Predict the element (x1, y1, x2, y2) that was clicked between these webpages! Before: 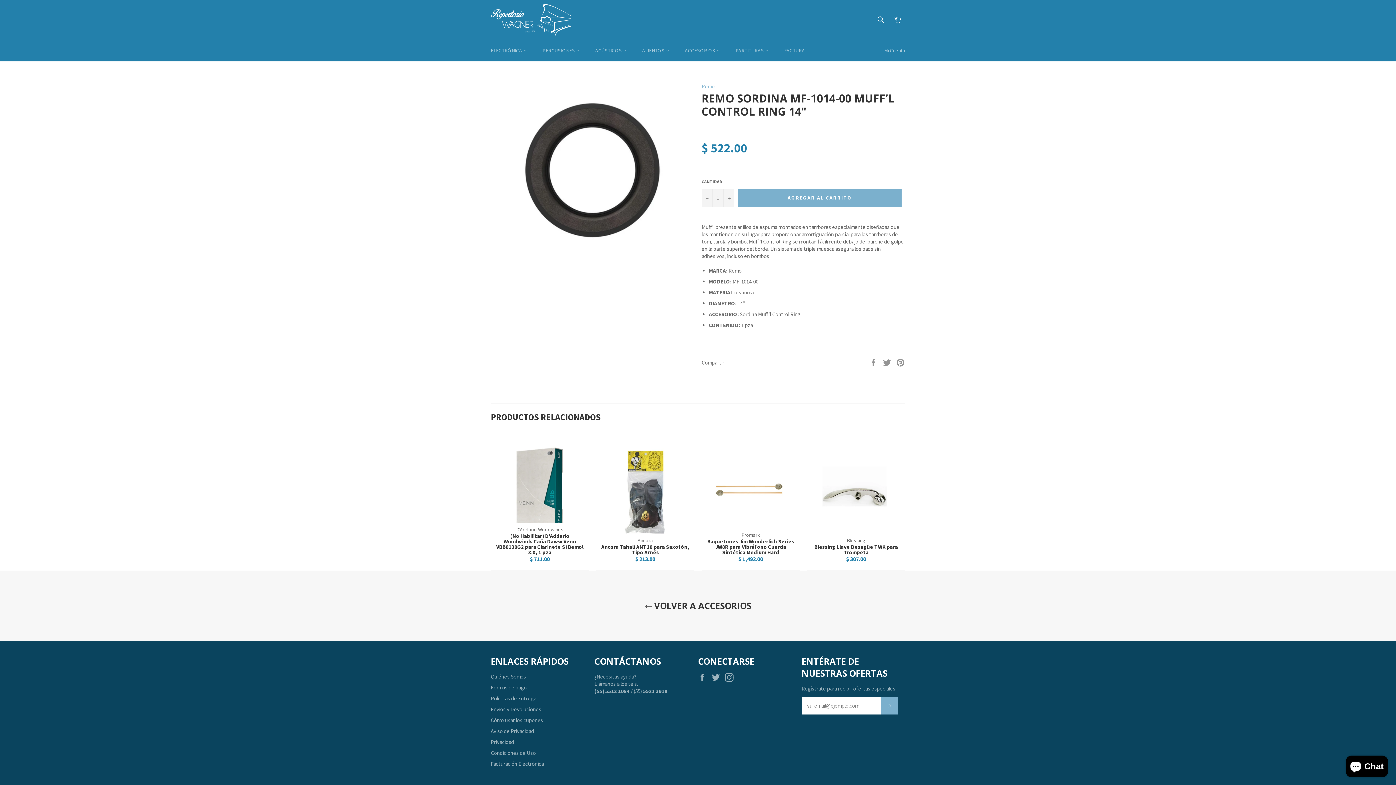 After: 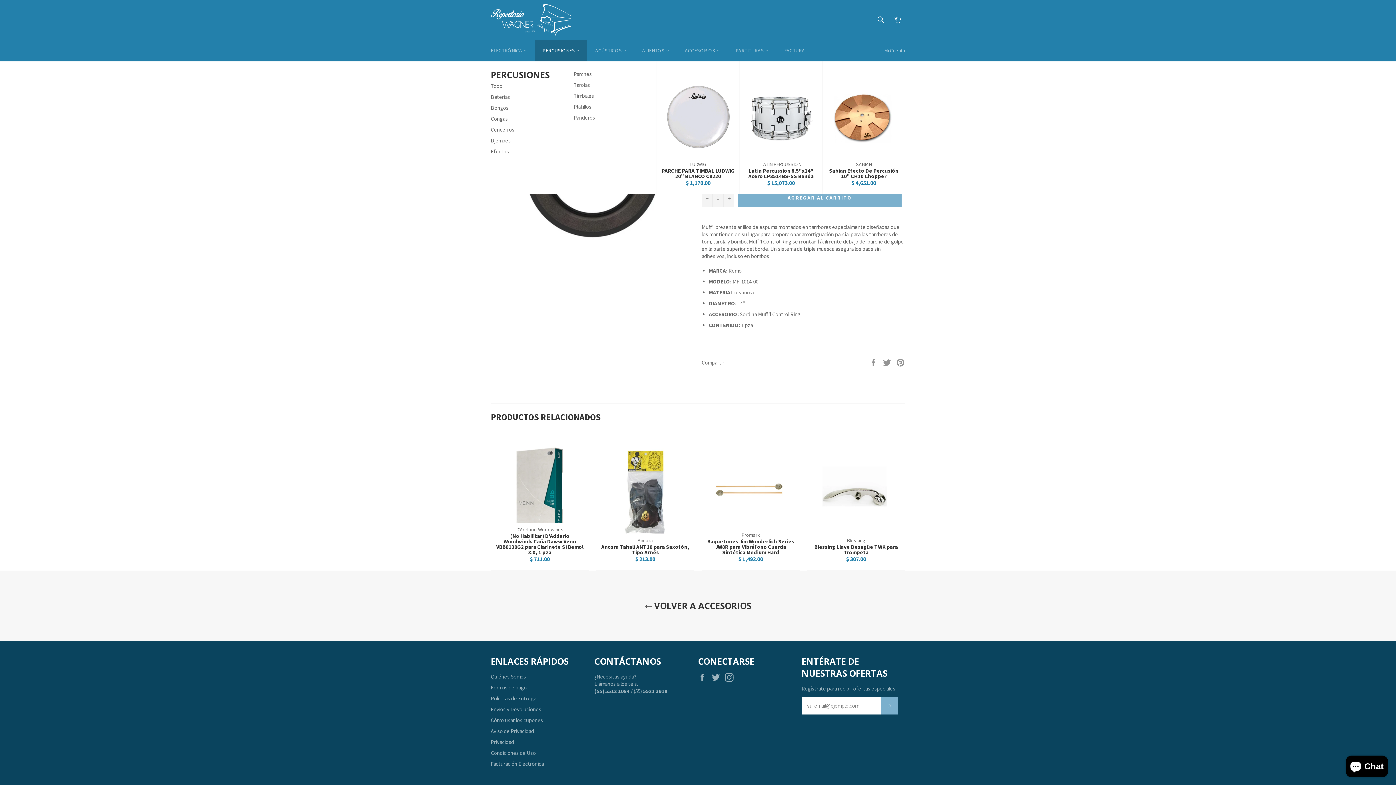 Action: bbox: (535, 40, 587, 61) label: PERCUSIONES 